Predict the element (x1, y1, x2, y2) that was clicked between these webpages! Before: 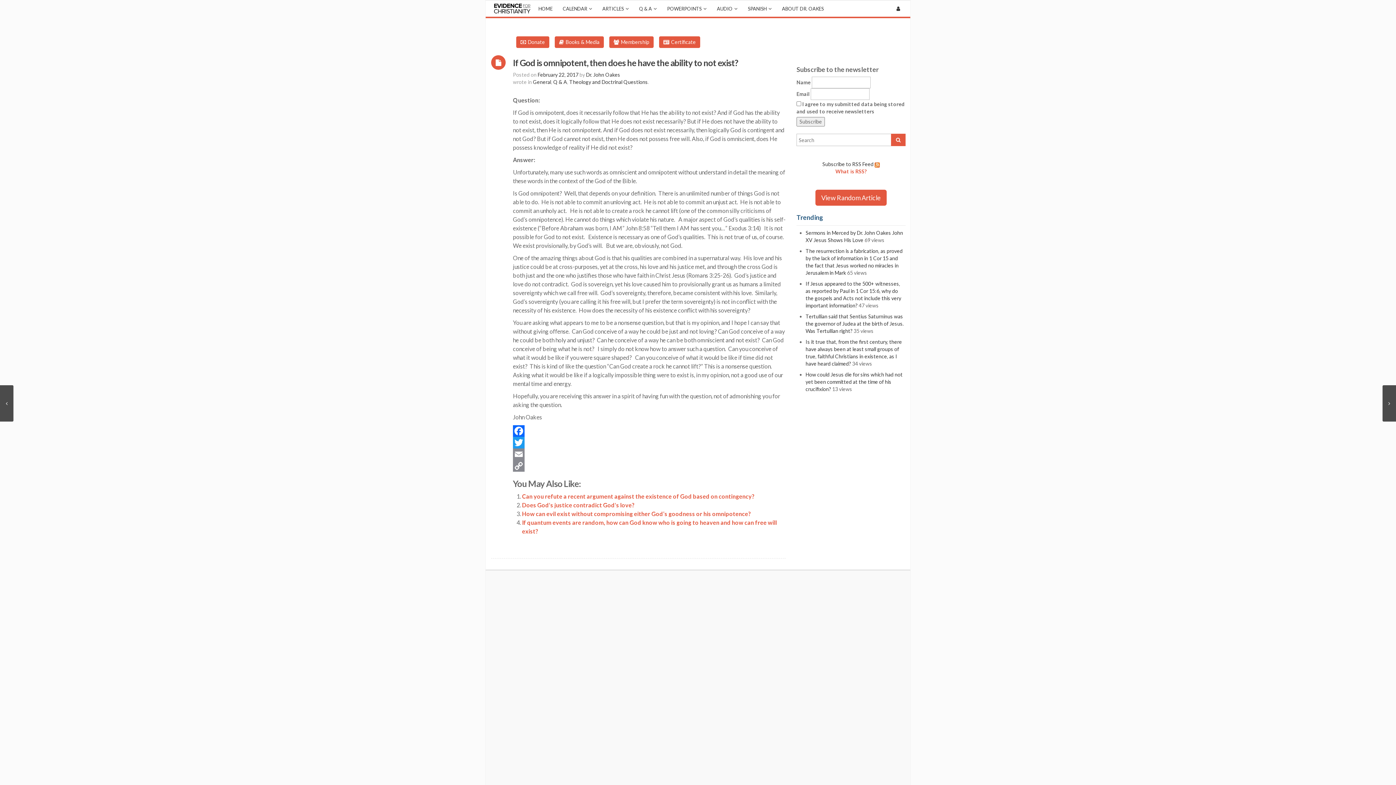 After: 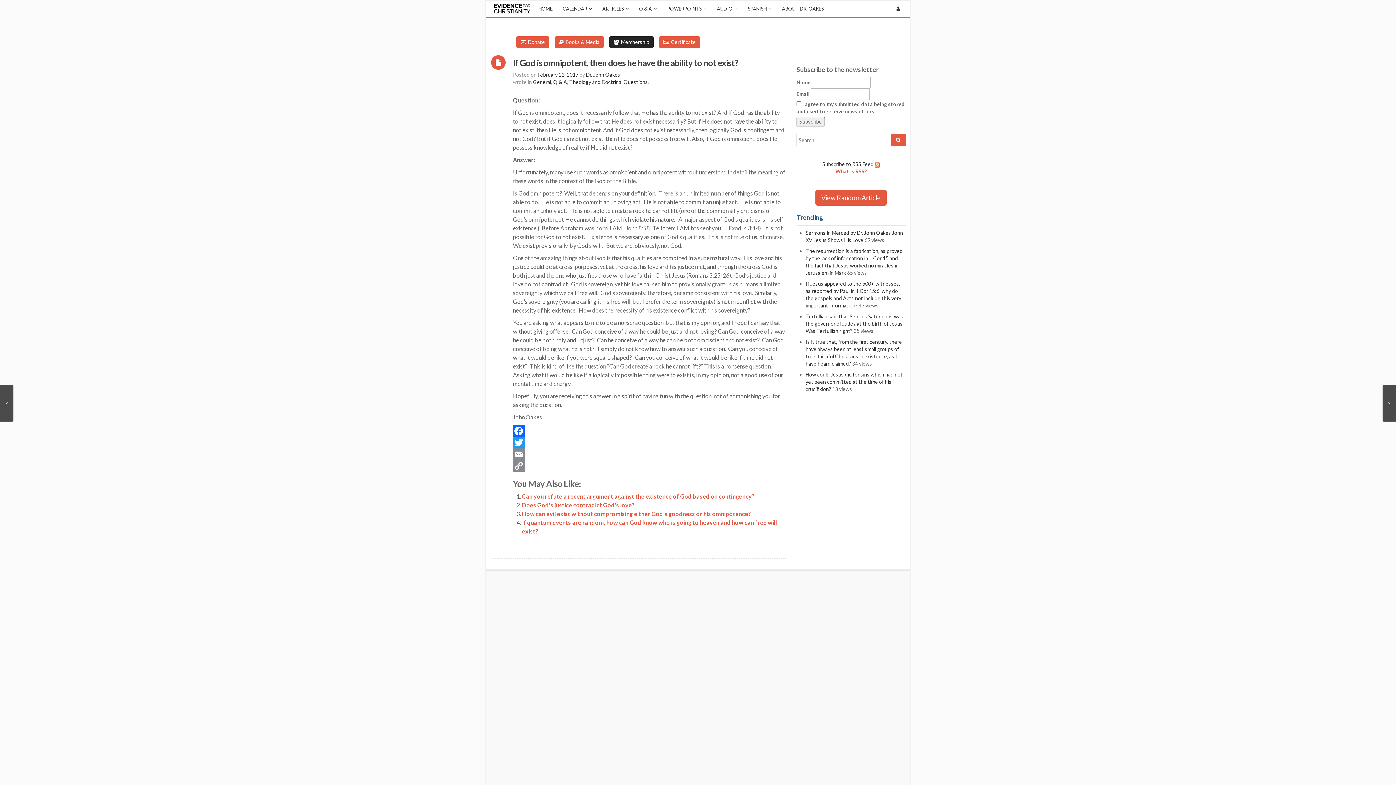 Action: bbox: (609, 36, 653, 48) label: Membership